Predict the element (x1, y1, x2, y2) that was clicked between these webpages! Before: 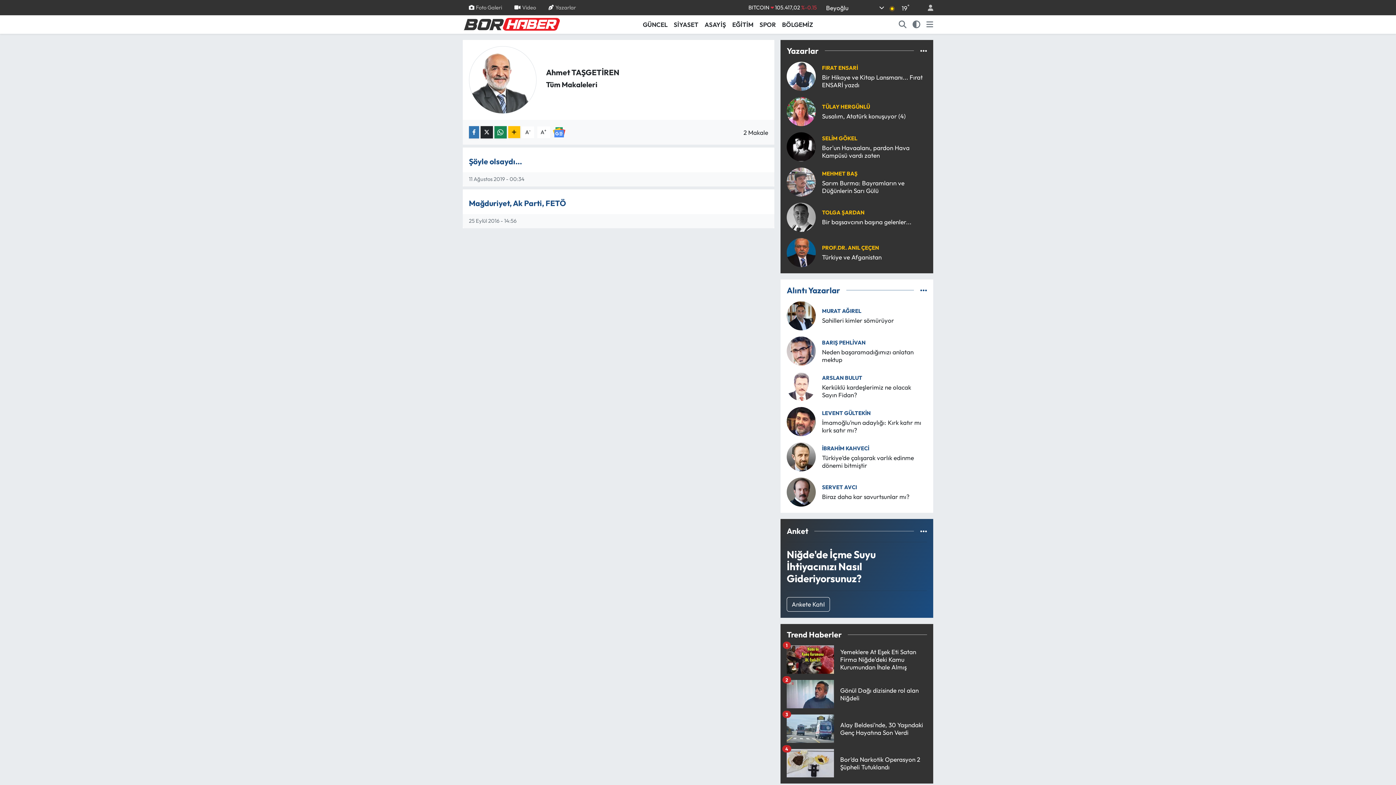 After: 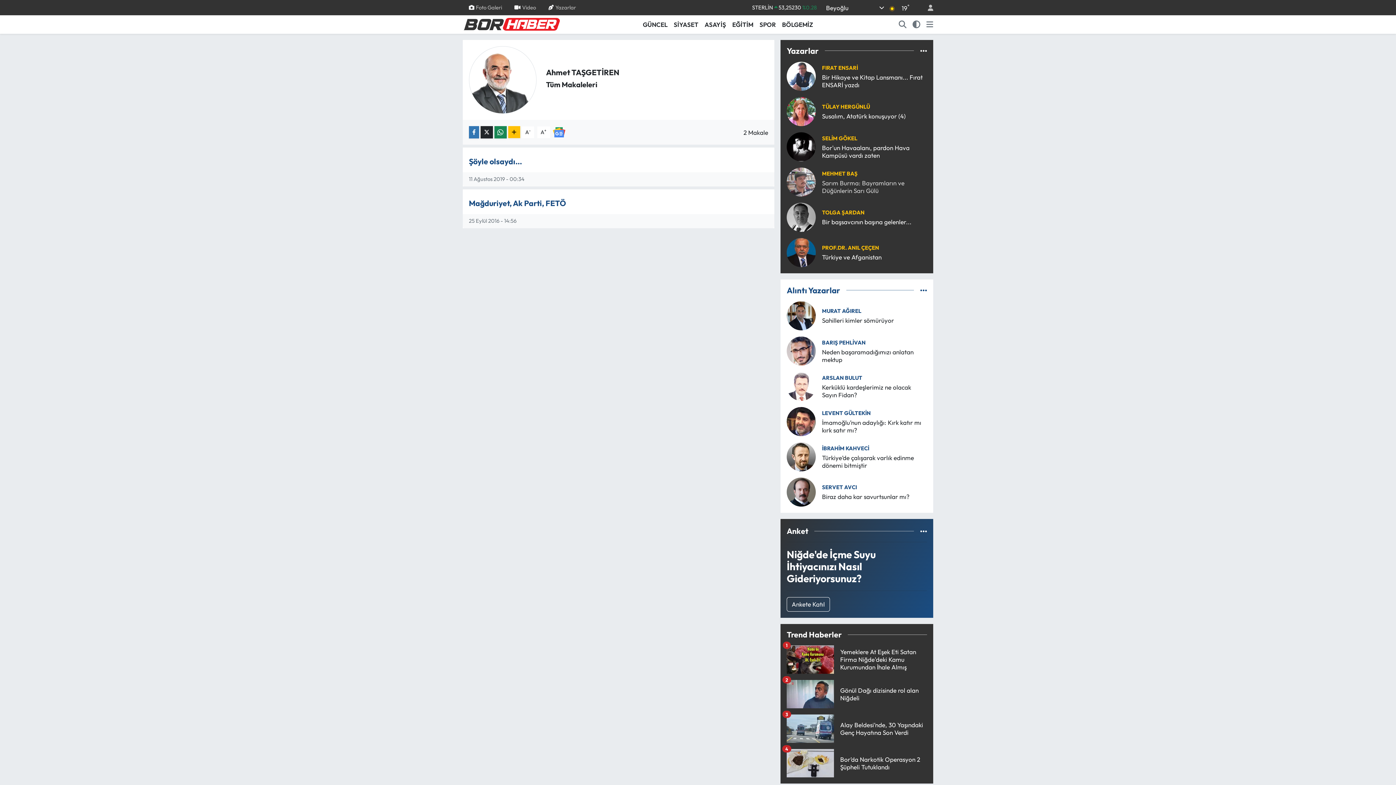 Action: label: Sarım Burma: Bayramların ve Düğünlerin Sarı Gülü bbox: (822, 179, 927, 194)